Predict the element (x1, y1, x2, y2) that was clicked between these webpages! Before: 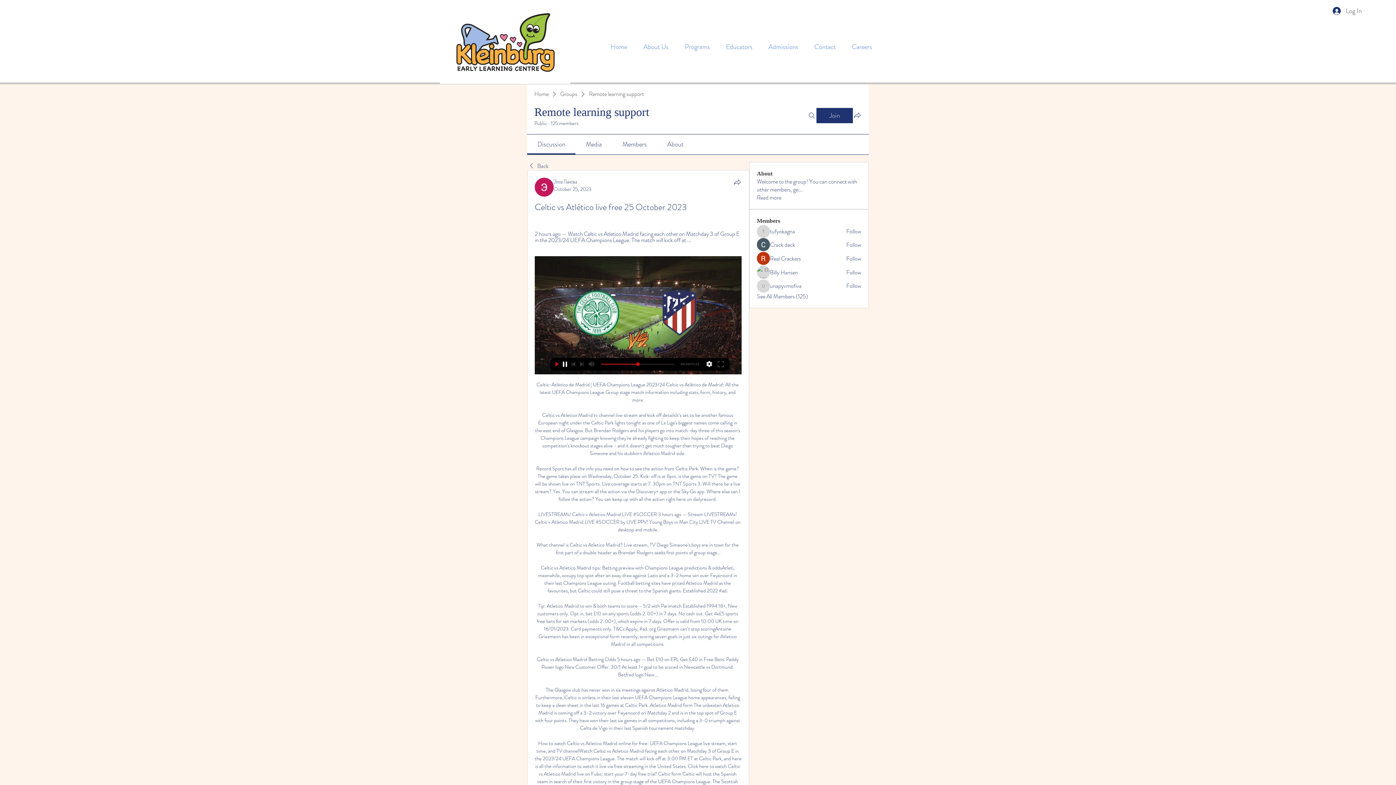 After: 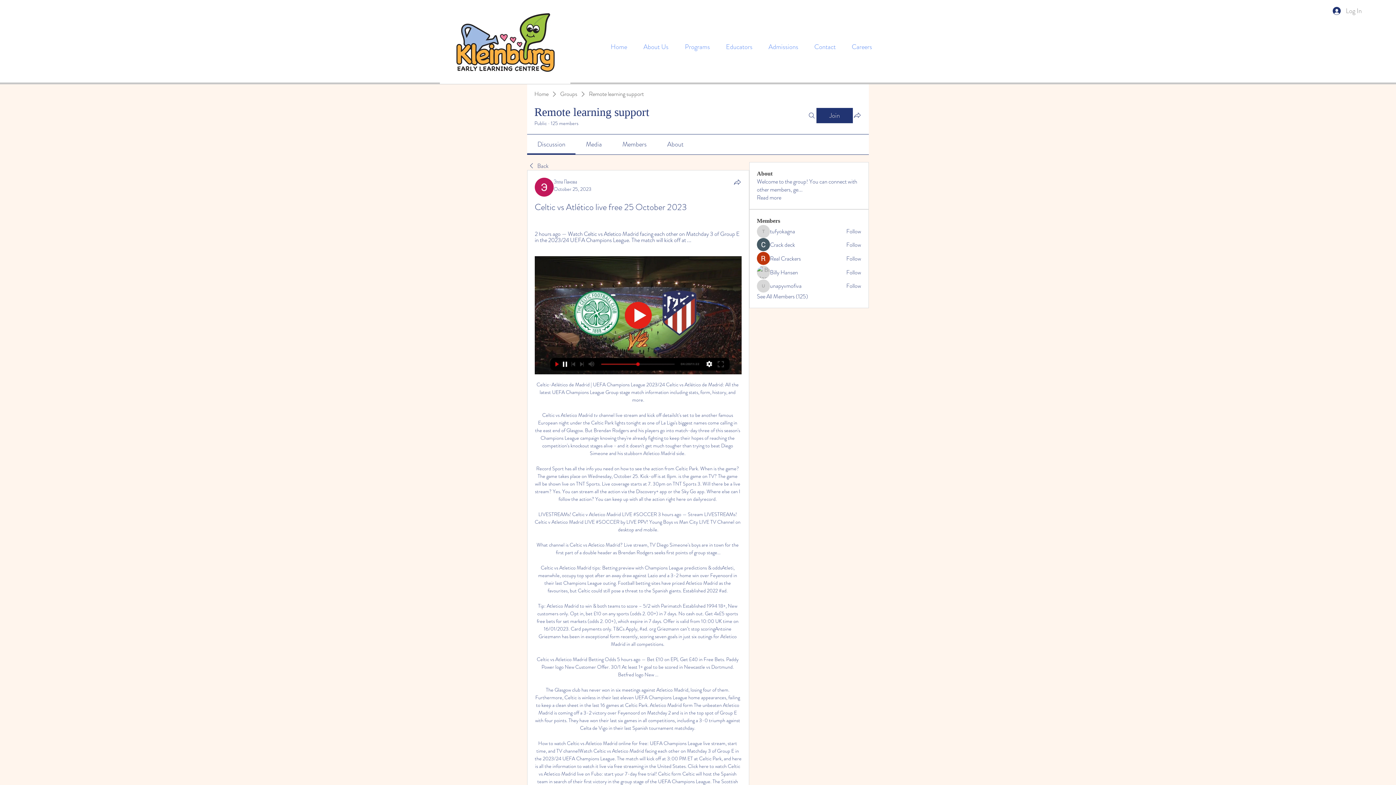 Action: bbox: (1328, 4, 1367, 17) label: Log In